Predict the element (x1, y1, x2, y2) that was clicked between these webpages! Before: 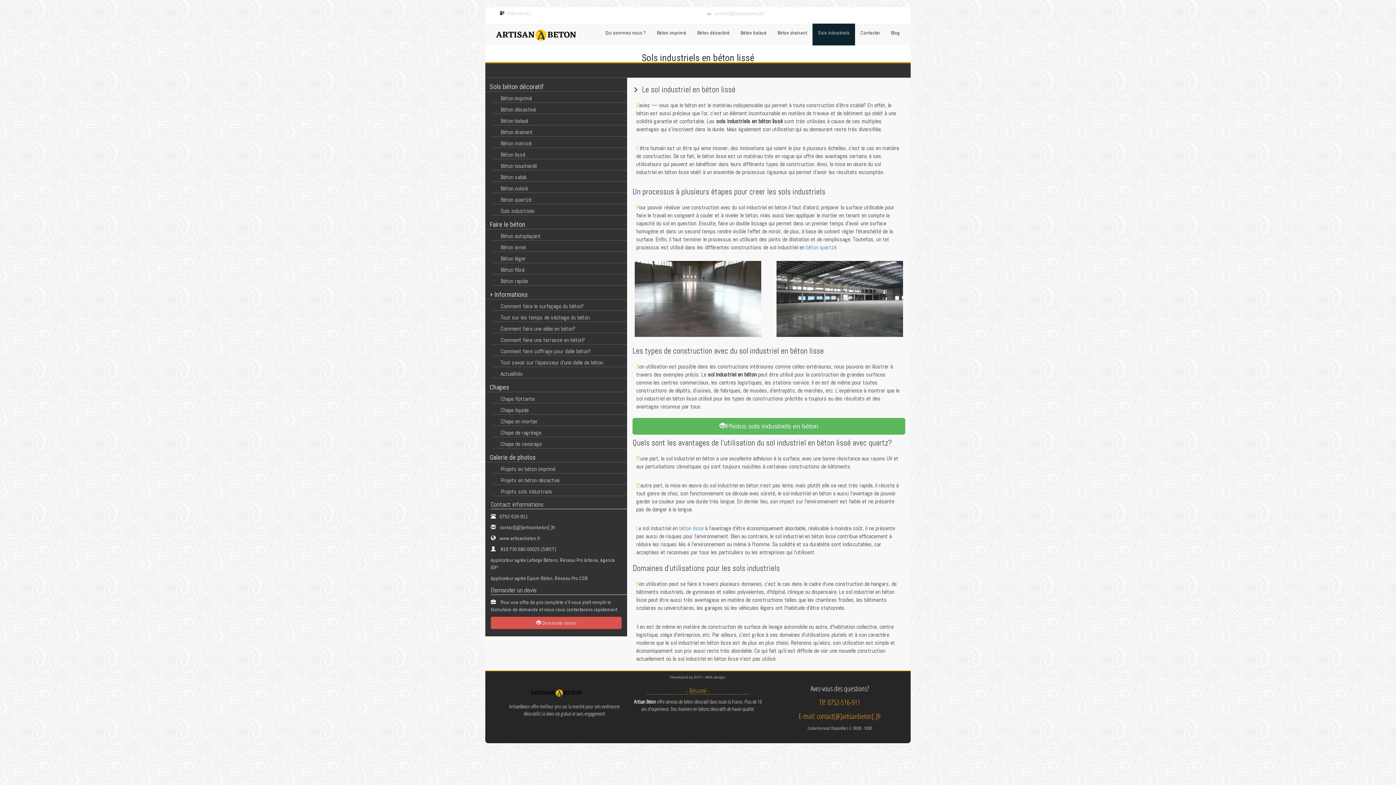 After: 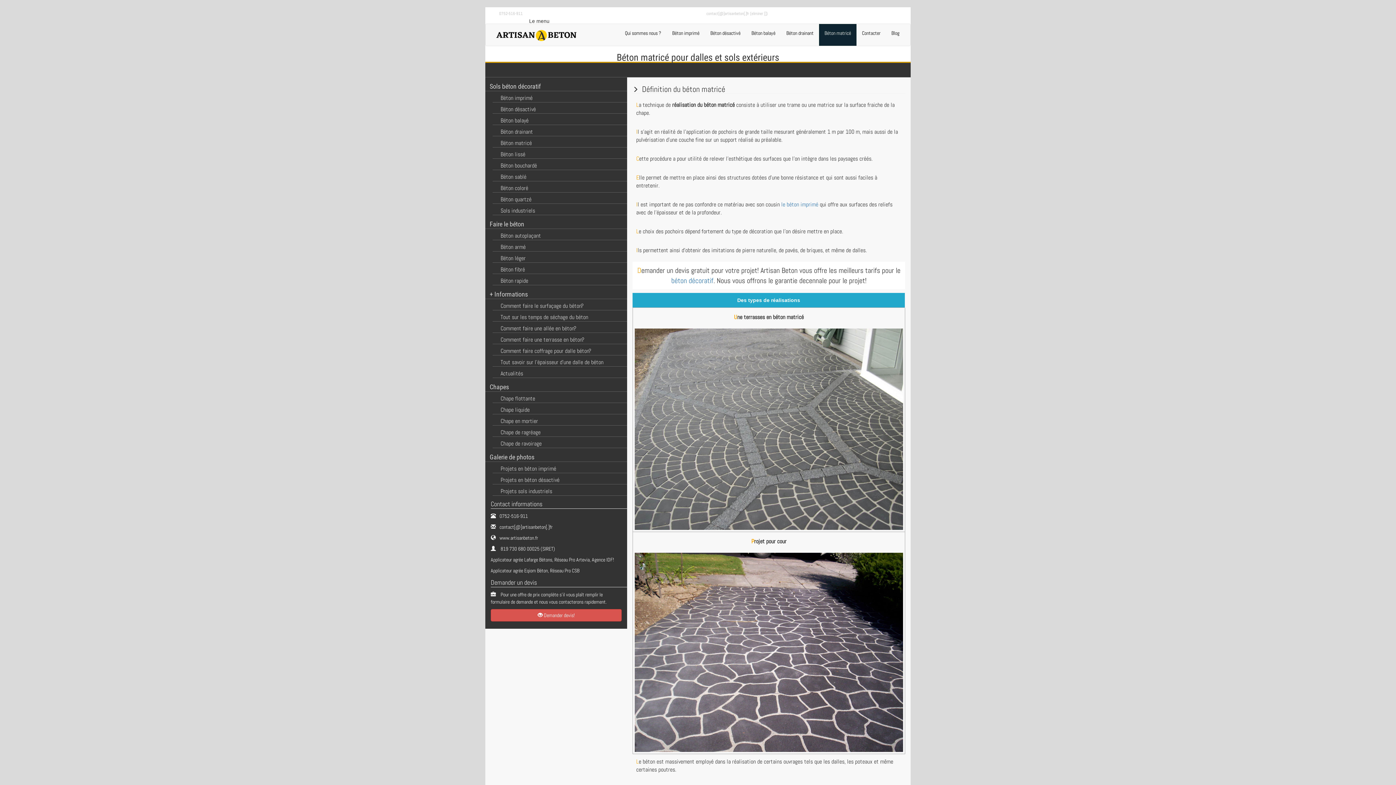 Action: label: Béton matricé bbox: (492, 137, 627, 148)